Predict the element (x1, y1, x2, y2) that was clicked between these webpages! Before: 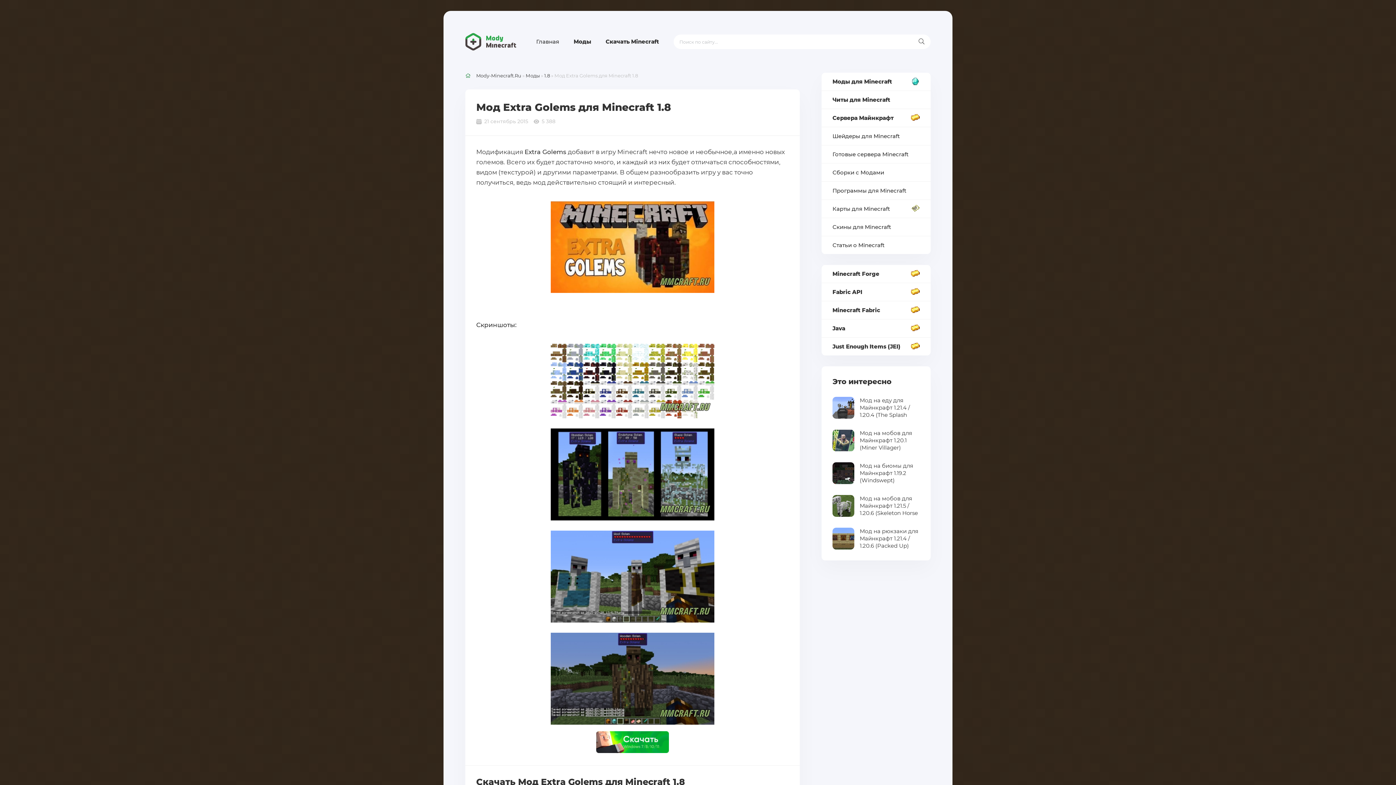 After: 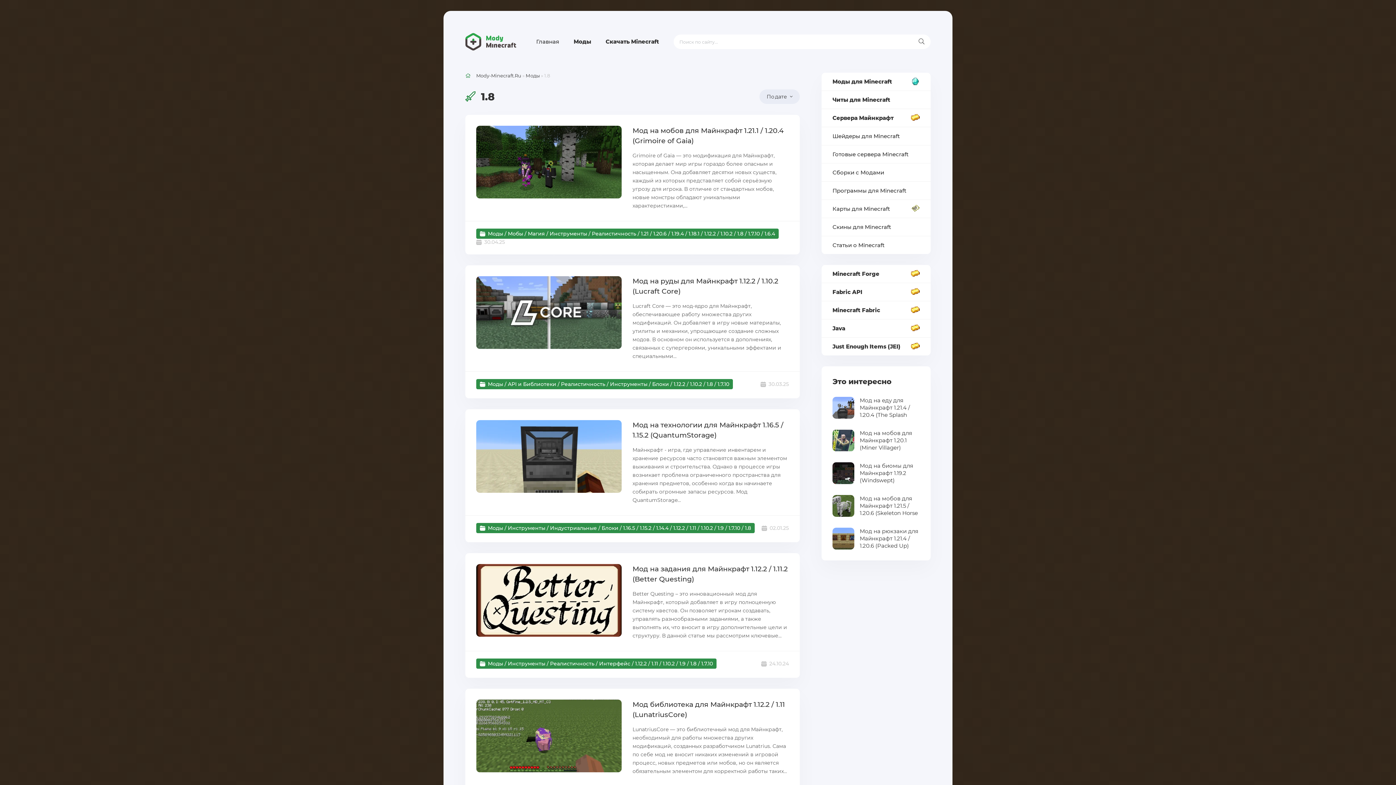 Action: bbox: (544, 72, 550, 78) label: 1.8